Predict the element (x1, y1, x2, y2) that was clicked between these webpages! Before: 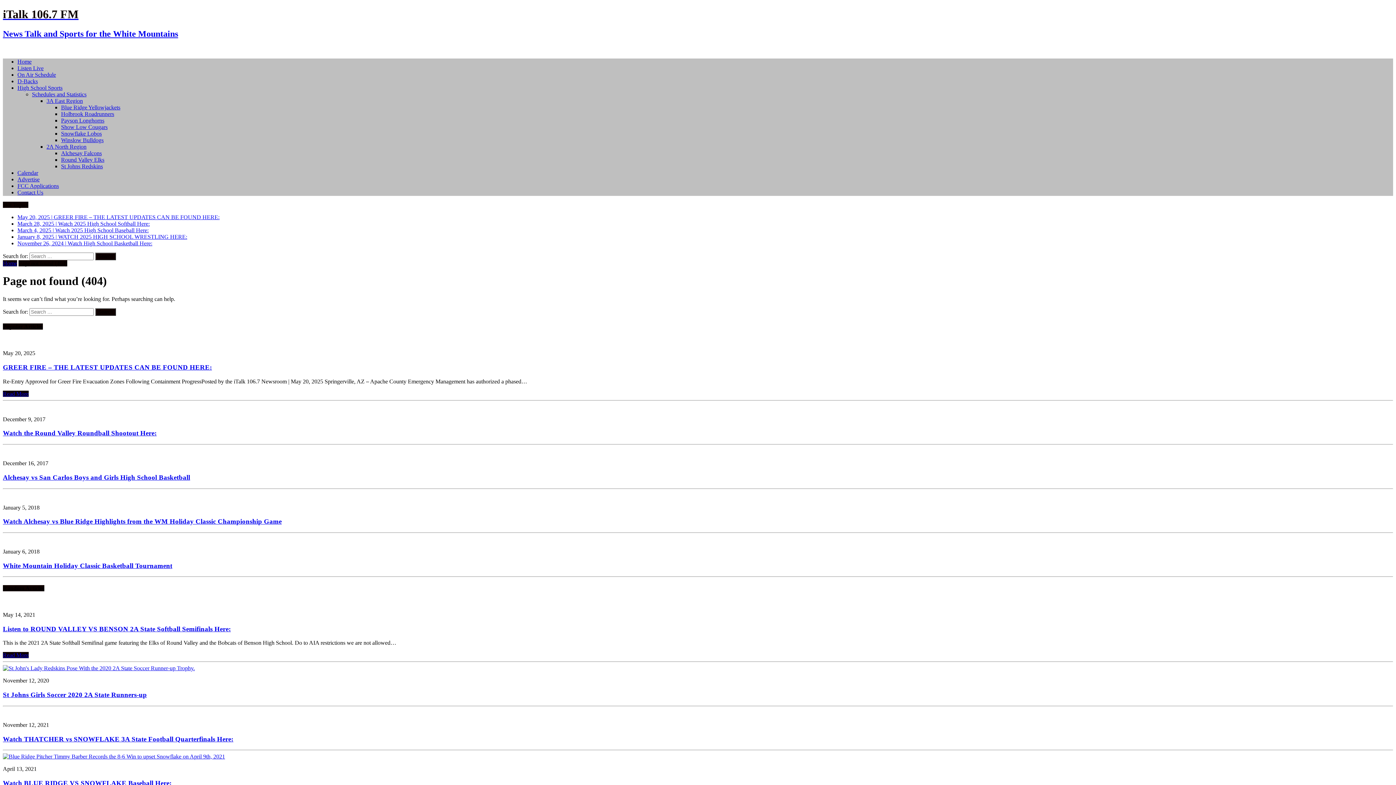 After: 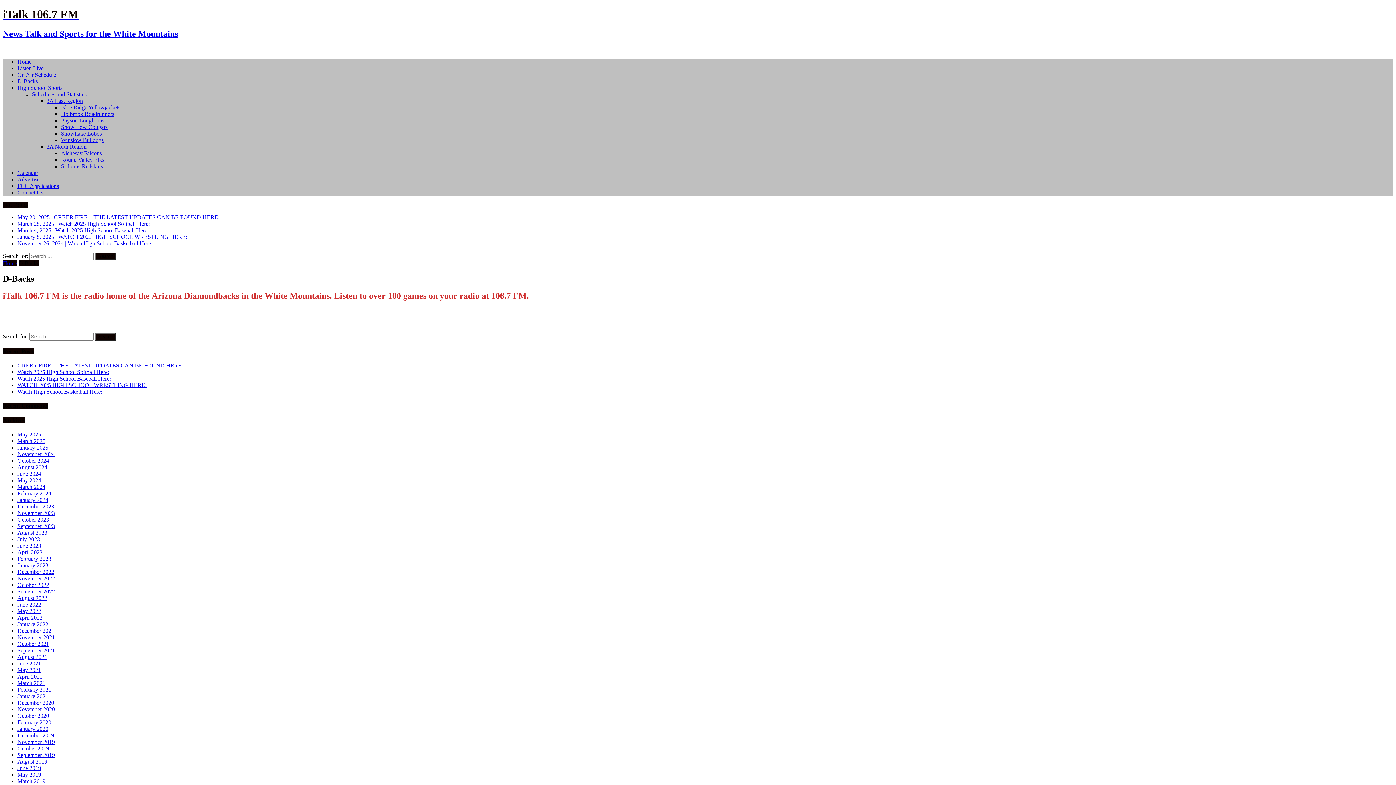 Action: bbox: (17, 78, 37, 84) label: D-Backs